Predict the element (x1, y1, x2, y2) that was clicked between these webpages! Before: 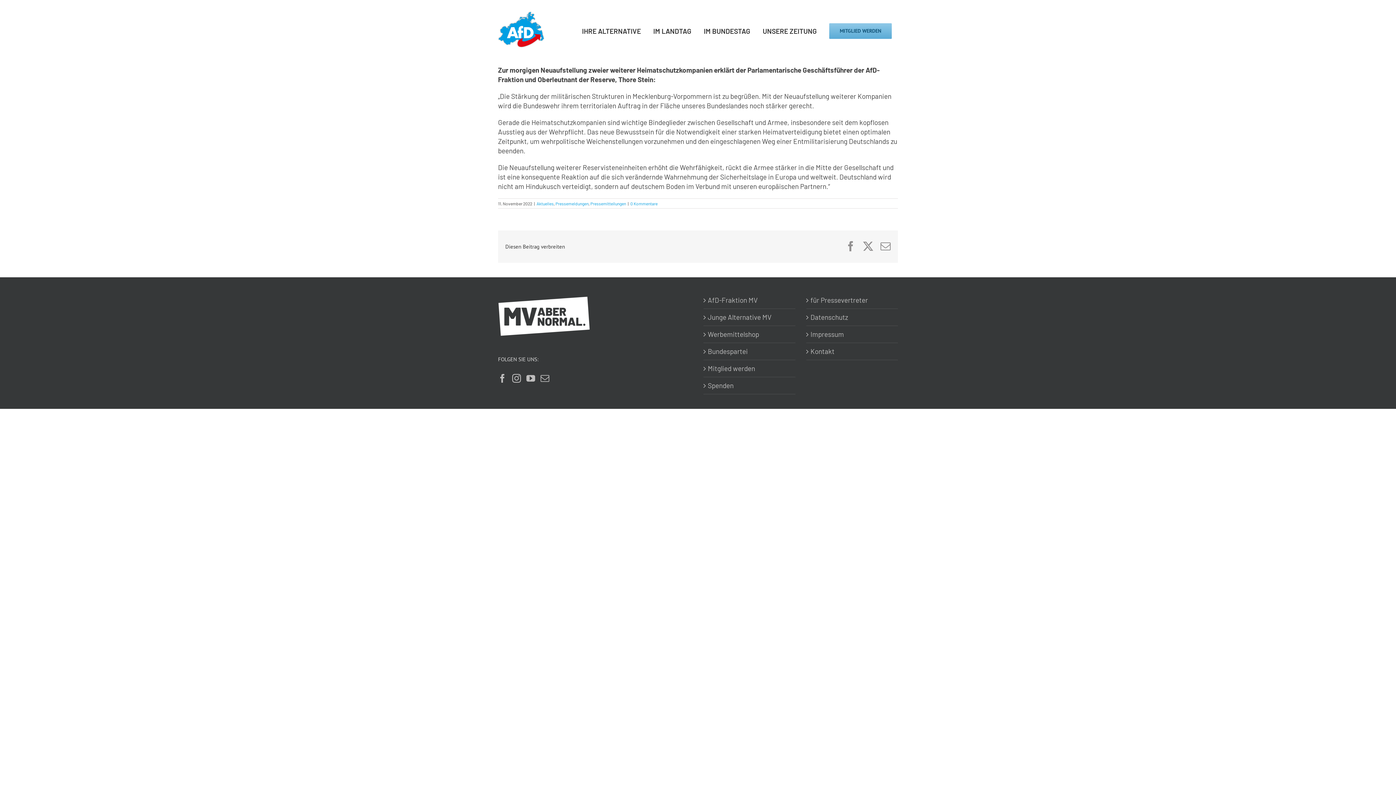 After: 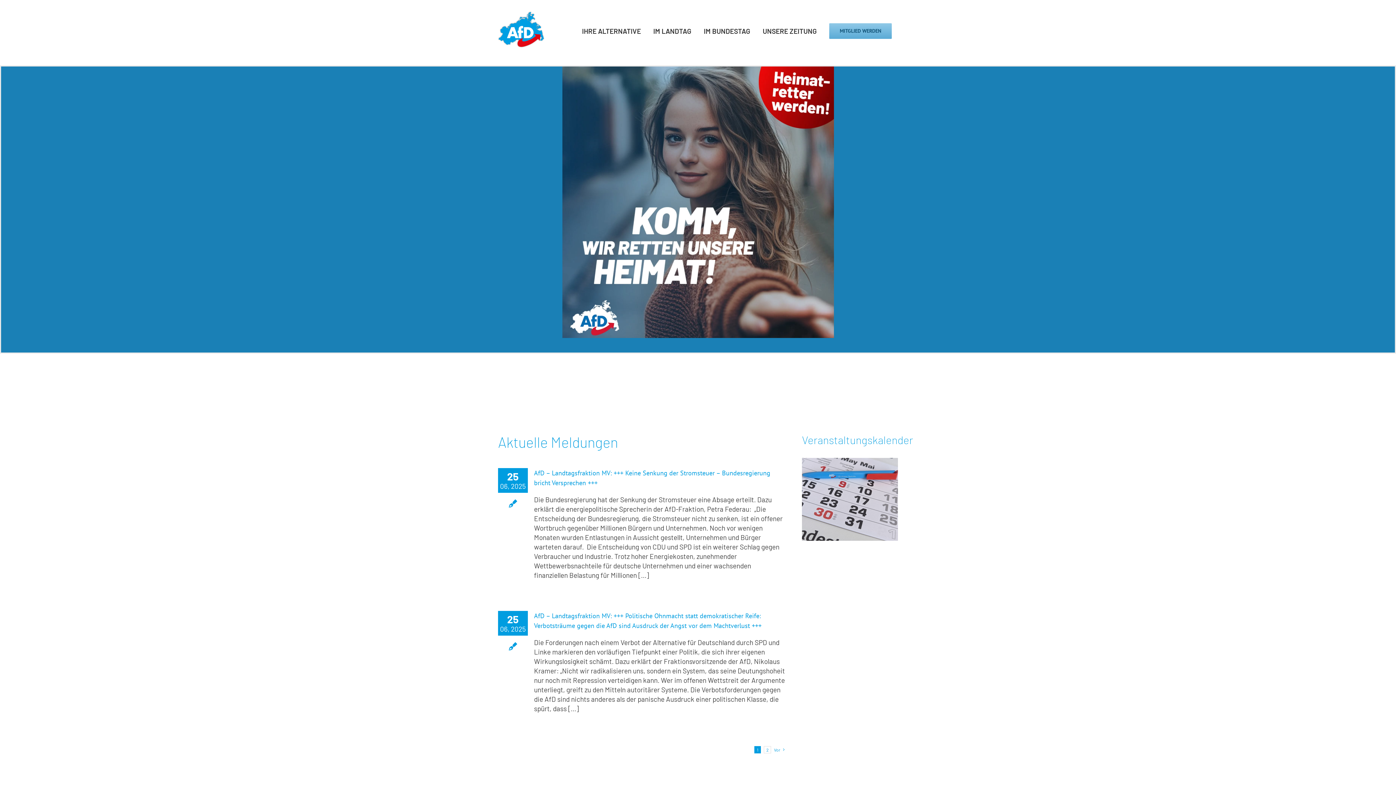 Action: bbox: (498, 11, 544, 47)